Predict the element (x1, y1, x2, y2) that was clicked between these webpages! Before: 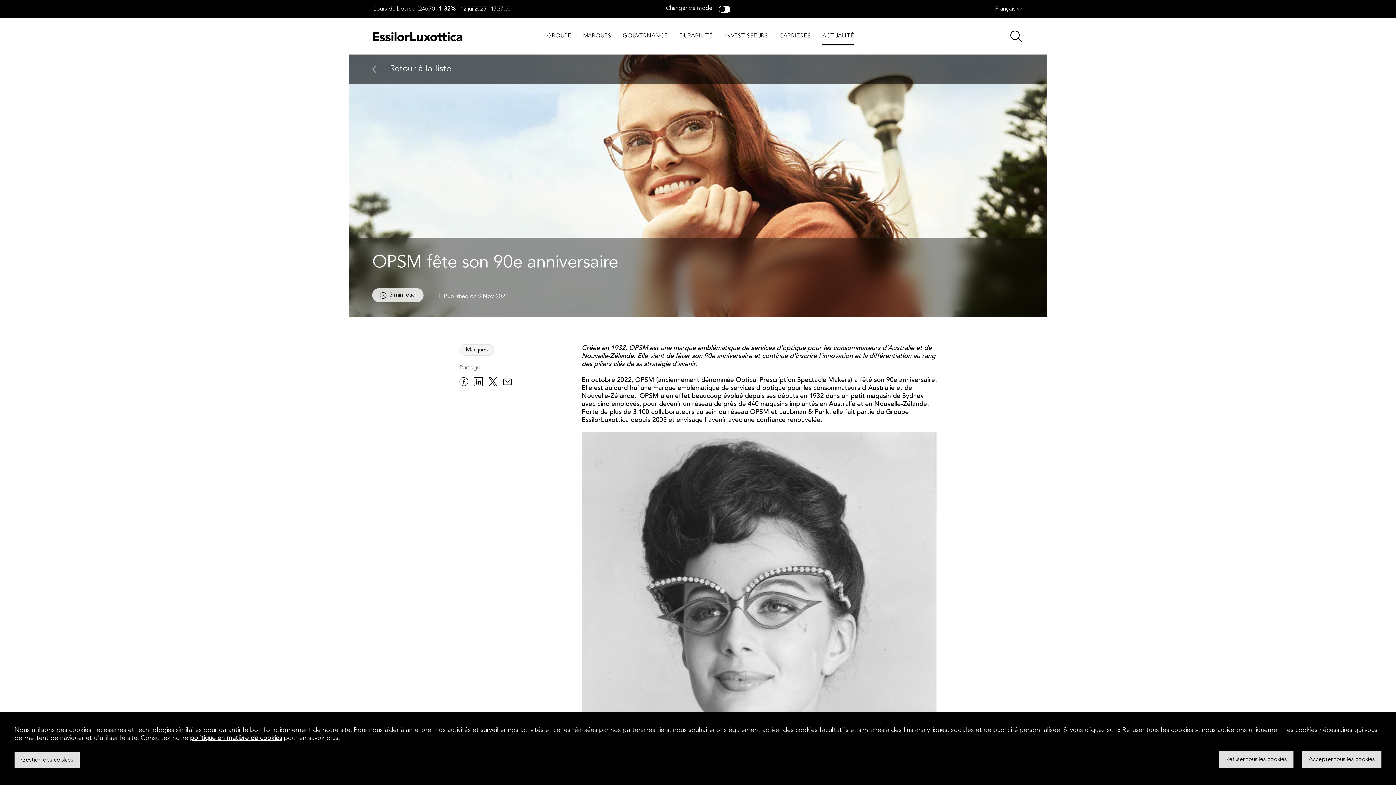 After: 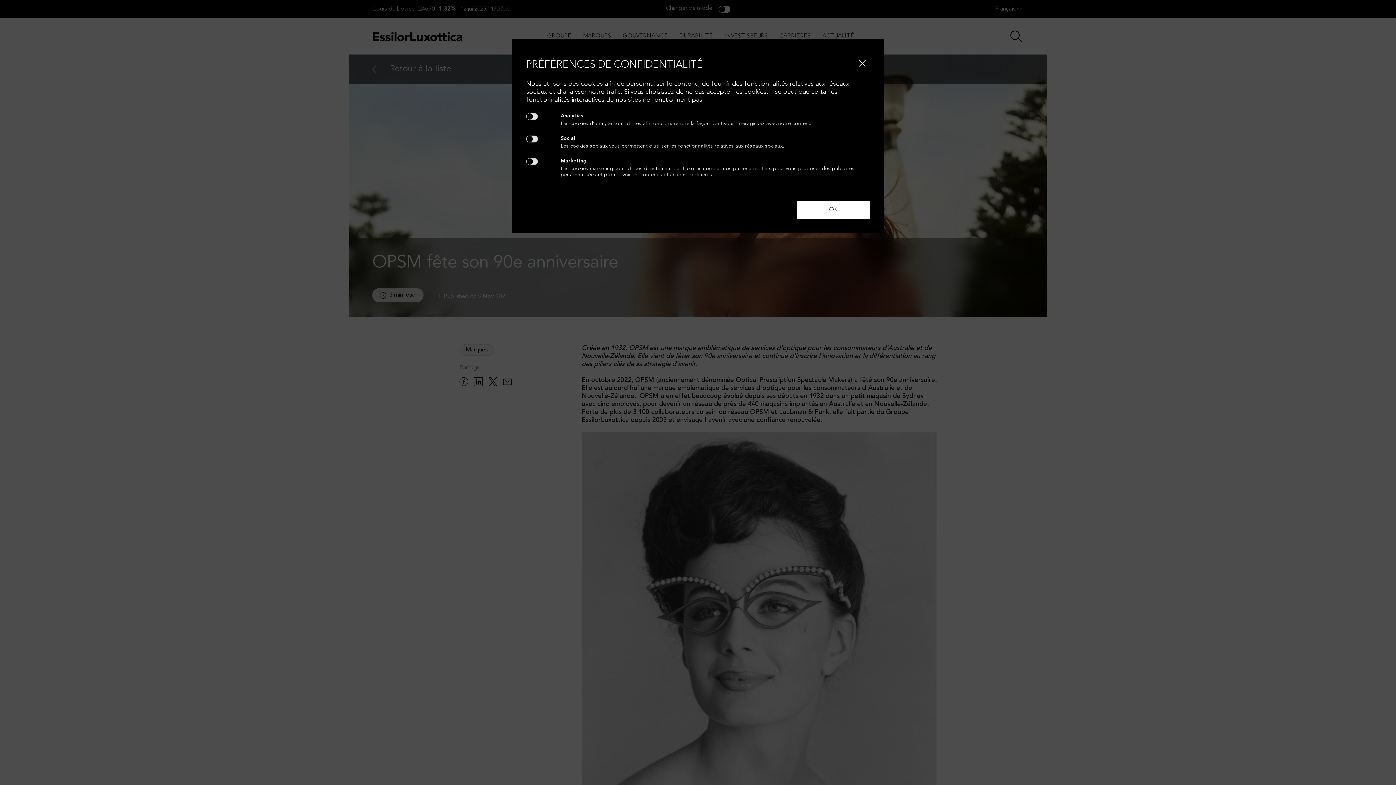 Action: label: Gestion des cookies bbox: (14, 752, 80, 768)